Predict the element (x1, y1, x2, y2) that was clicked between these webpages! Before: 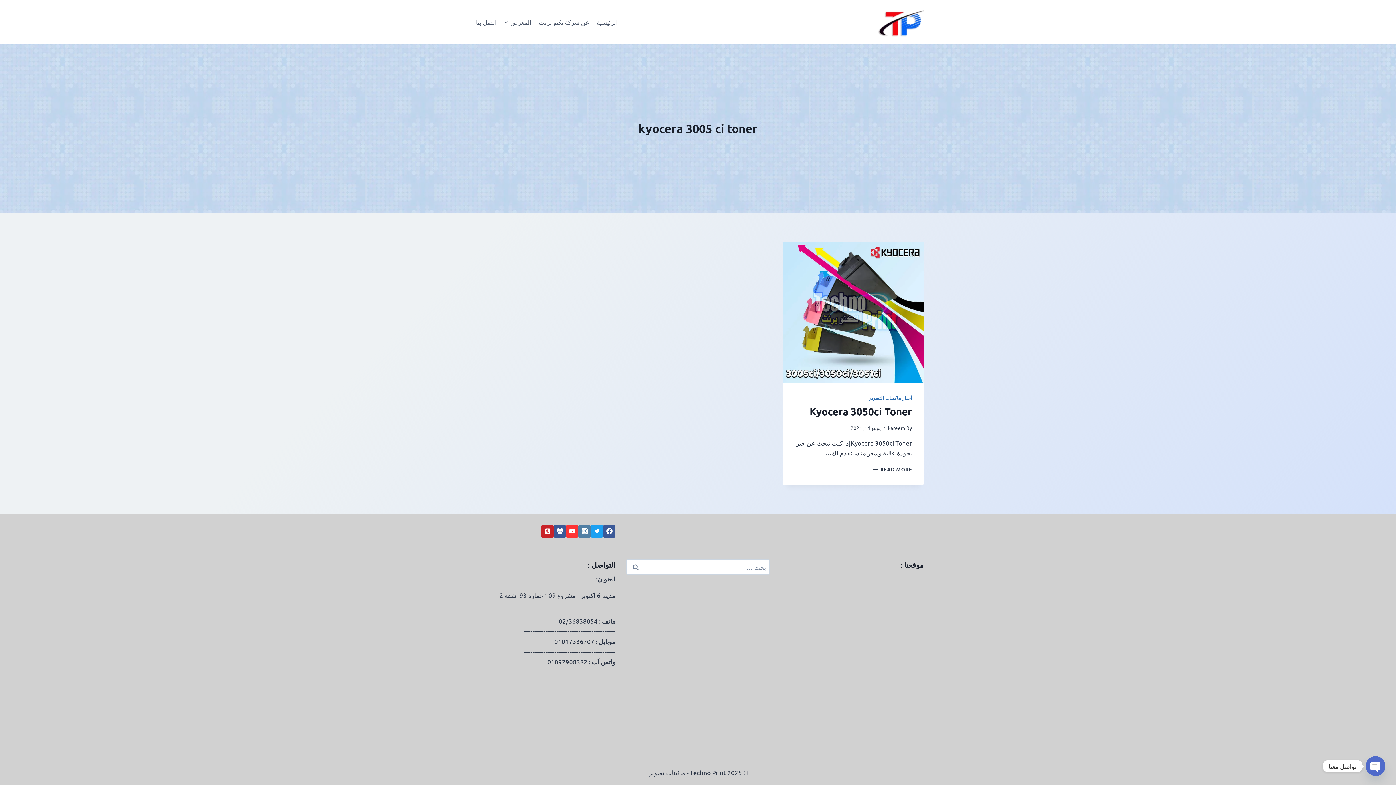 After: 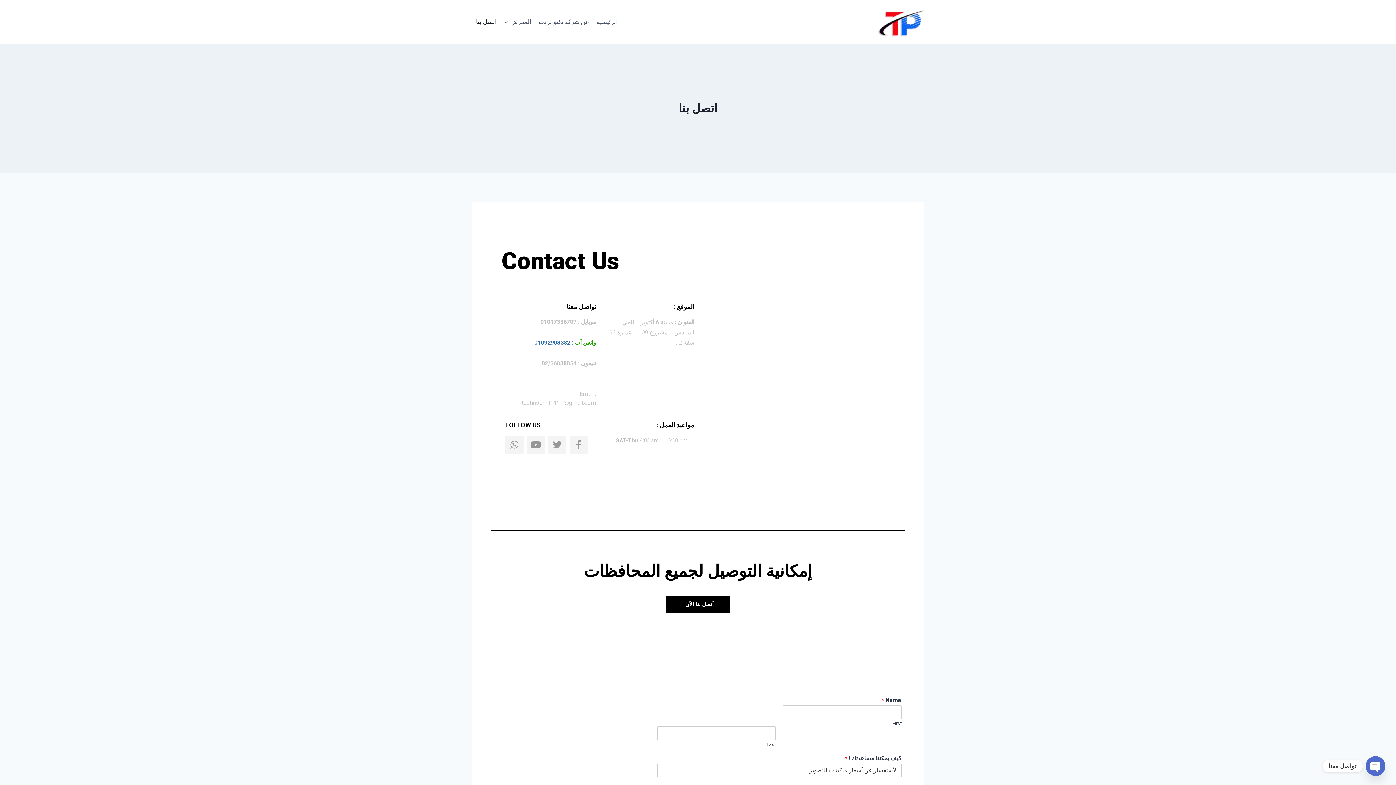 Action: label: اتصل بنا bbox: (472, 13, 500, 30)